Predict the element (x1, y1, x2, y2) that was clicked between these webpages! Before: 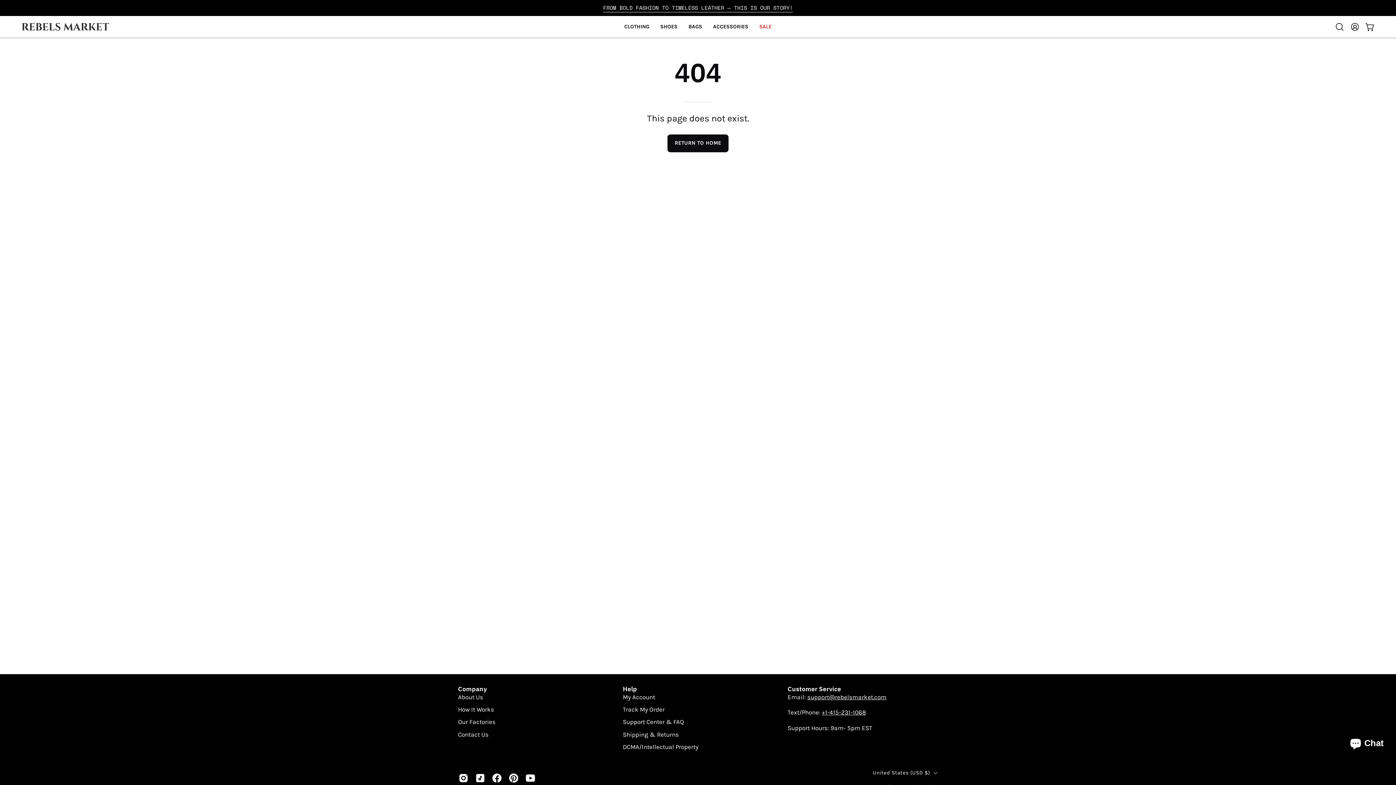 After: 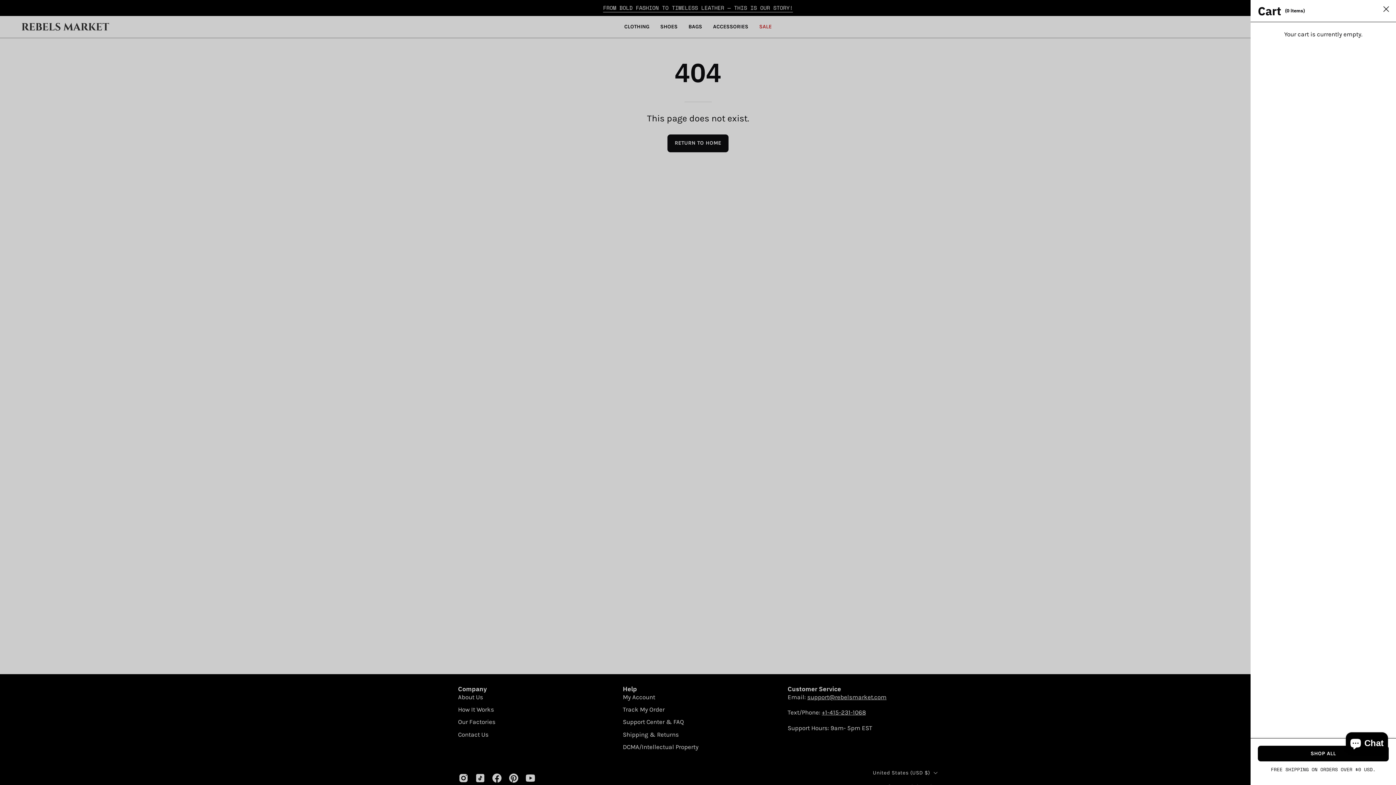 Action: bbox: (1362, 19, 1378, 34) label: OPEN CART